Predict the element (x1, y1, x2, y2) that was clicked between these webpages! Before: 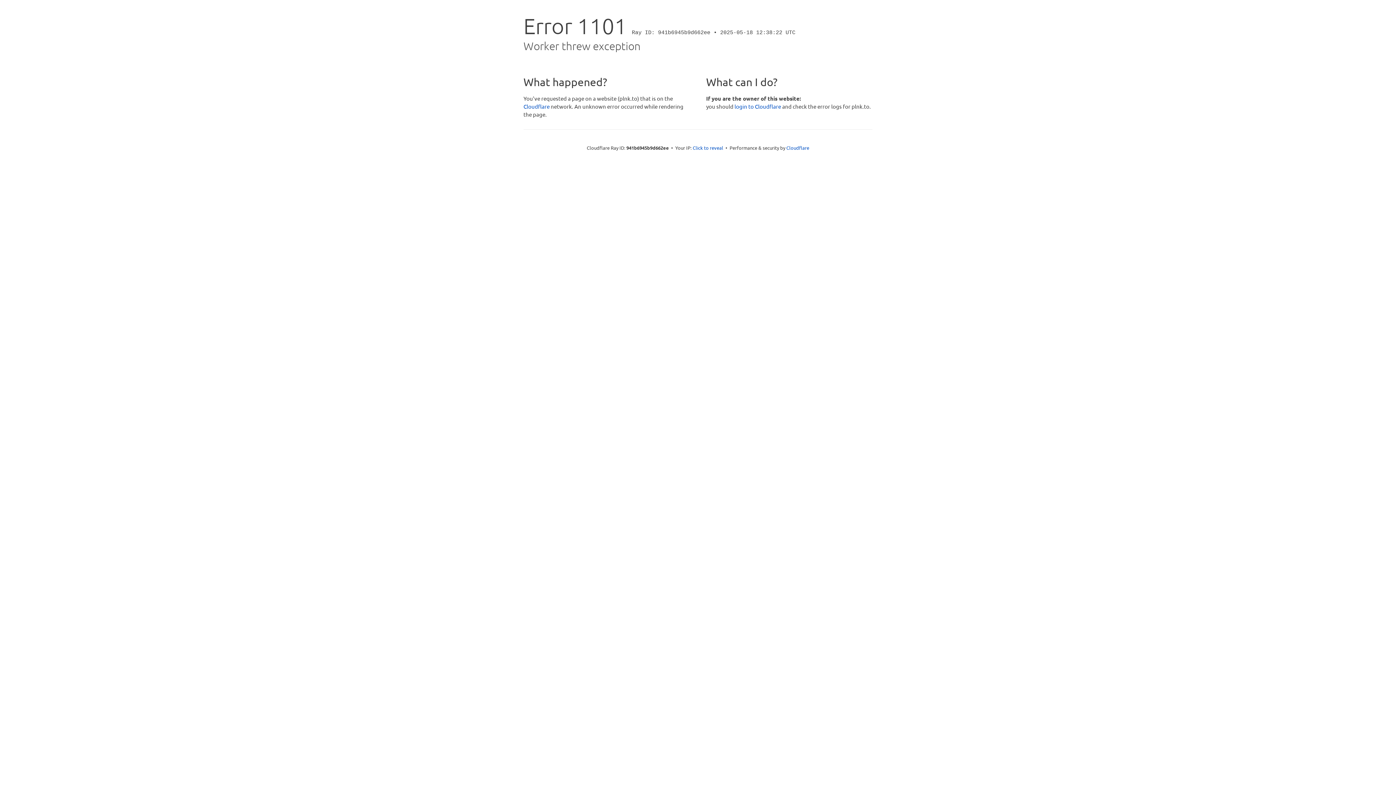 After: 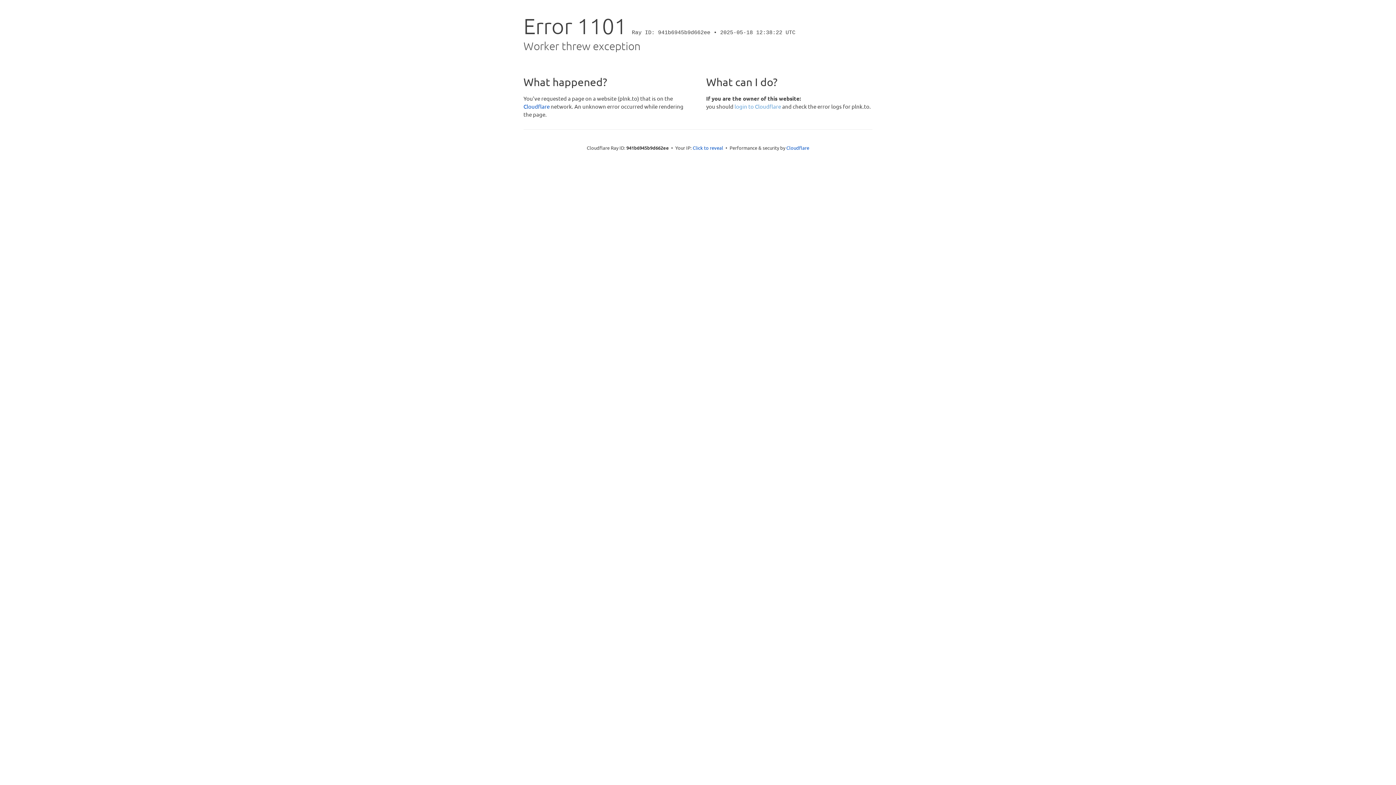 Action: bbox: (734, 102, 781, 109) label: login to Cloudflare